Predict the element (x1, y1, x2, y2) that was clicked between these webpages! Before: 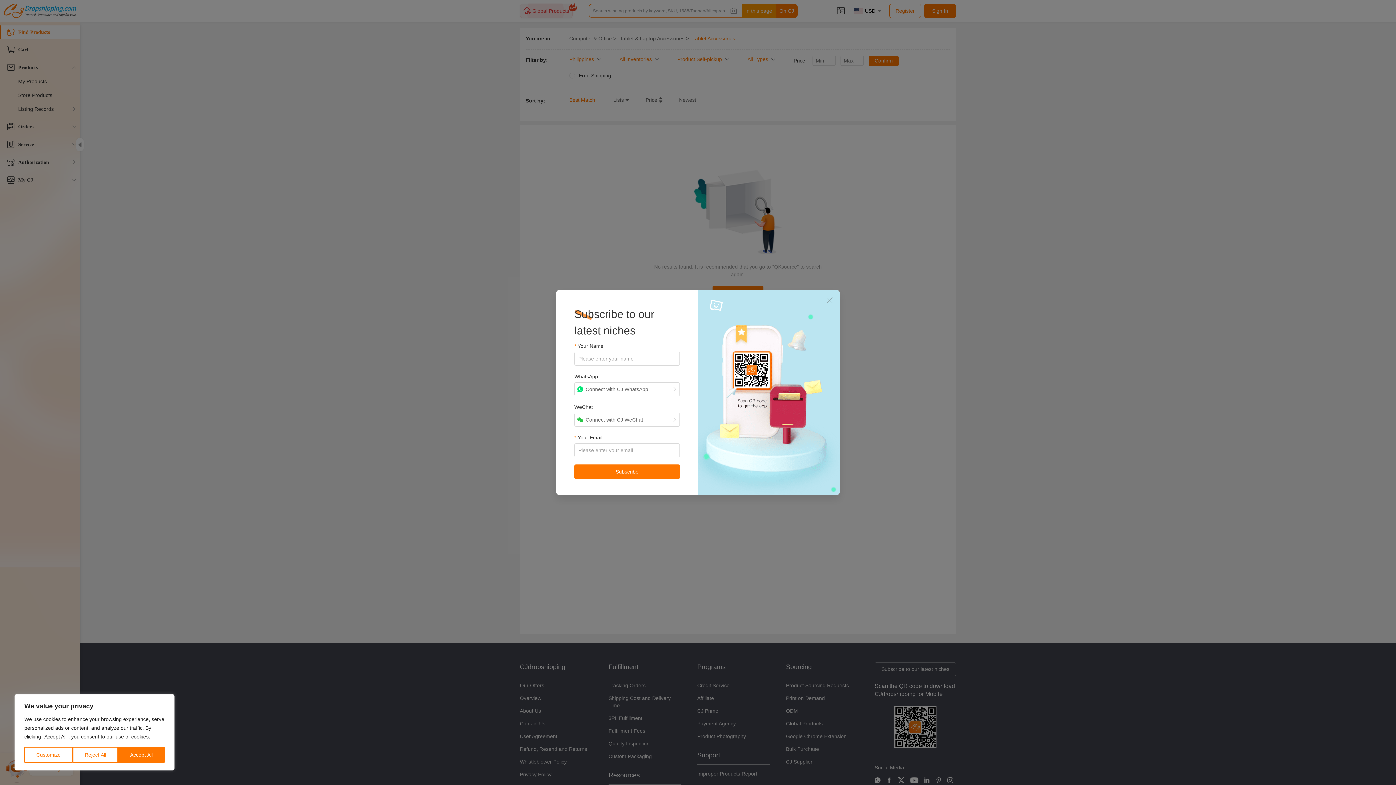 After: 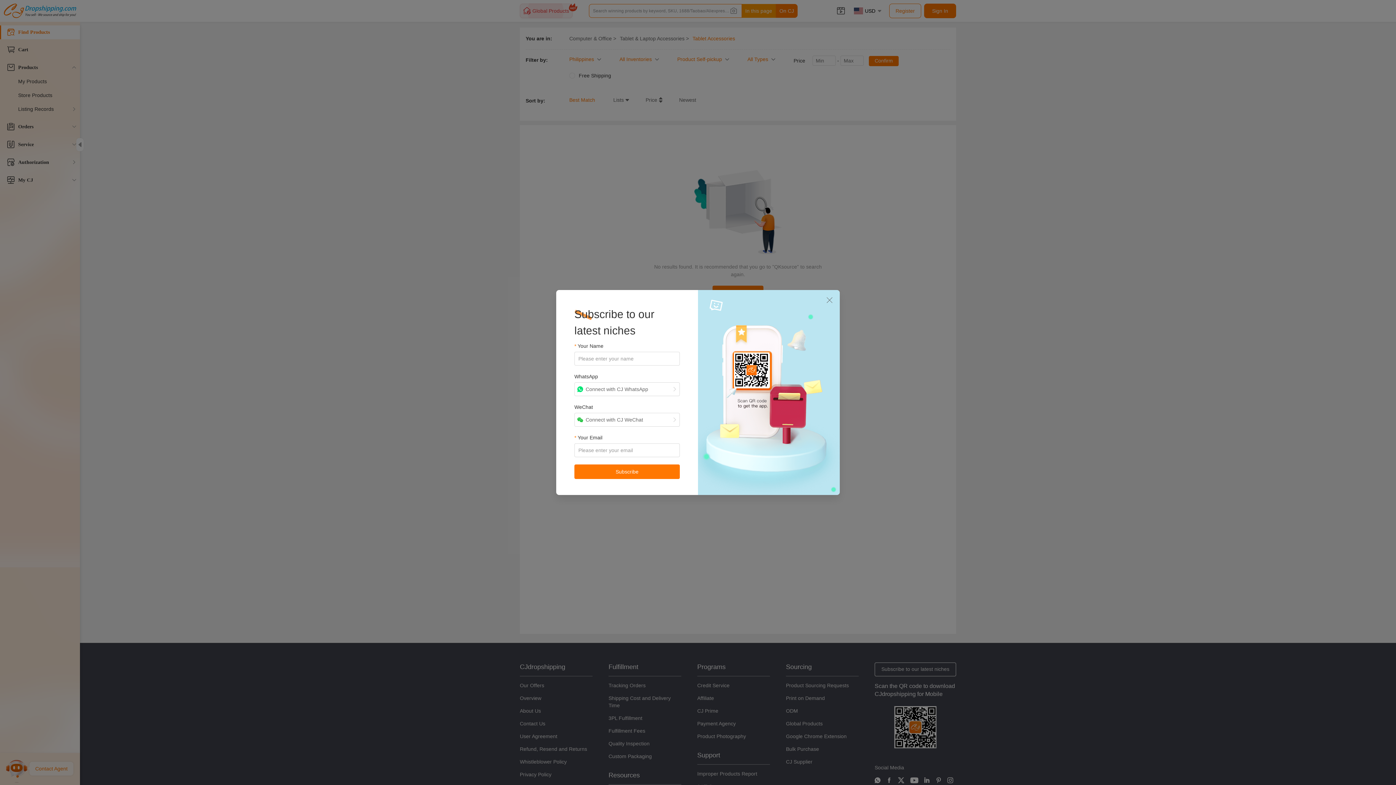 Action: label: Reject All bbox: (72, 747, 118, 763)